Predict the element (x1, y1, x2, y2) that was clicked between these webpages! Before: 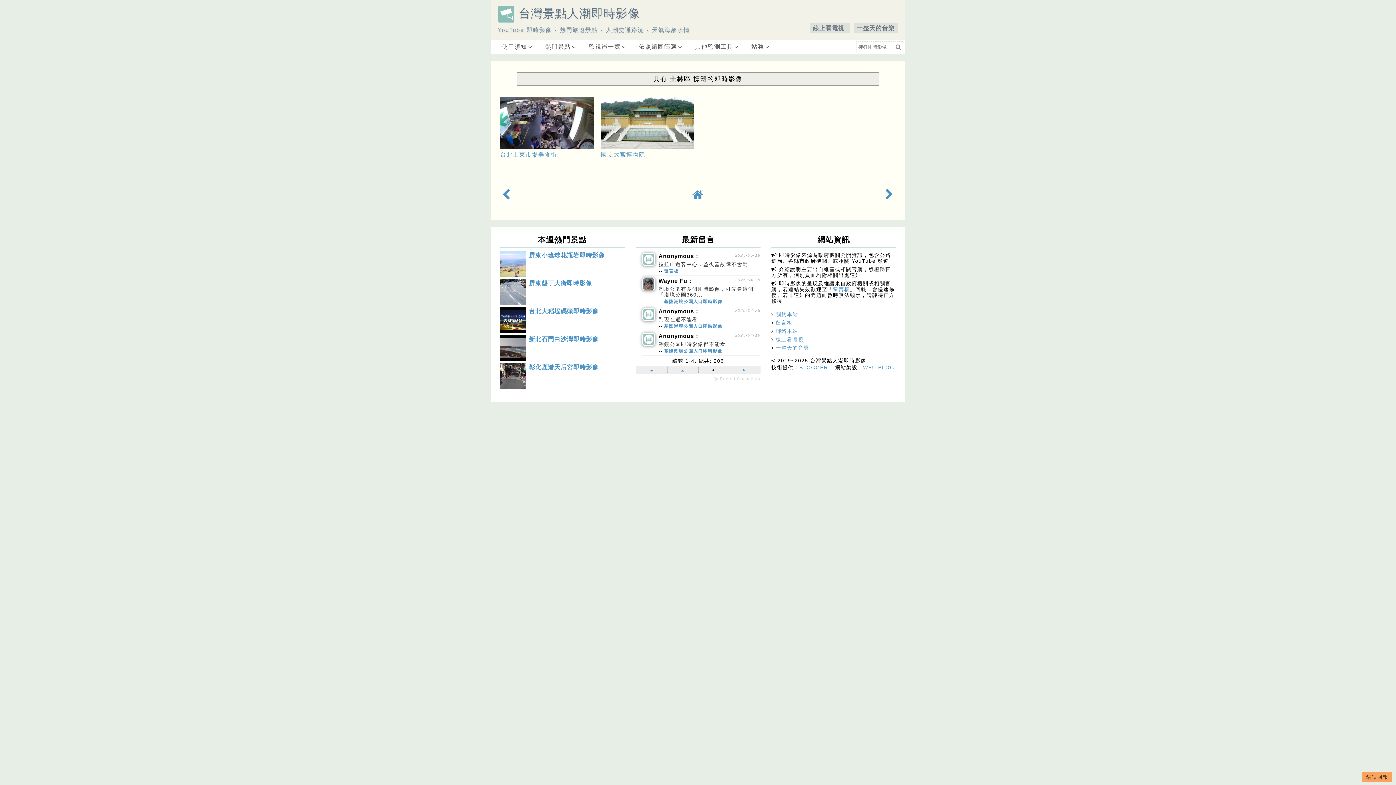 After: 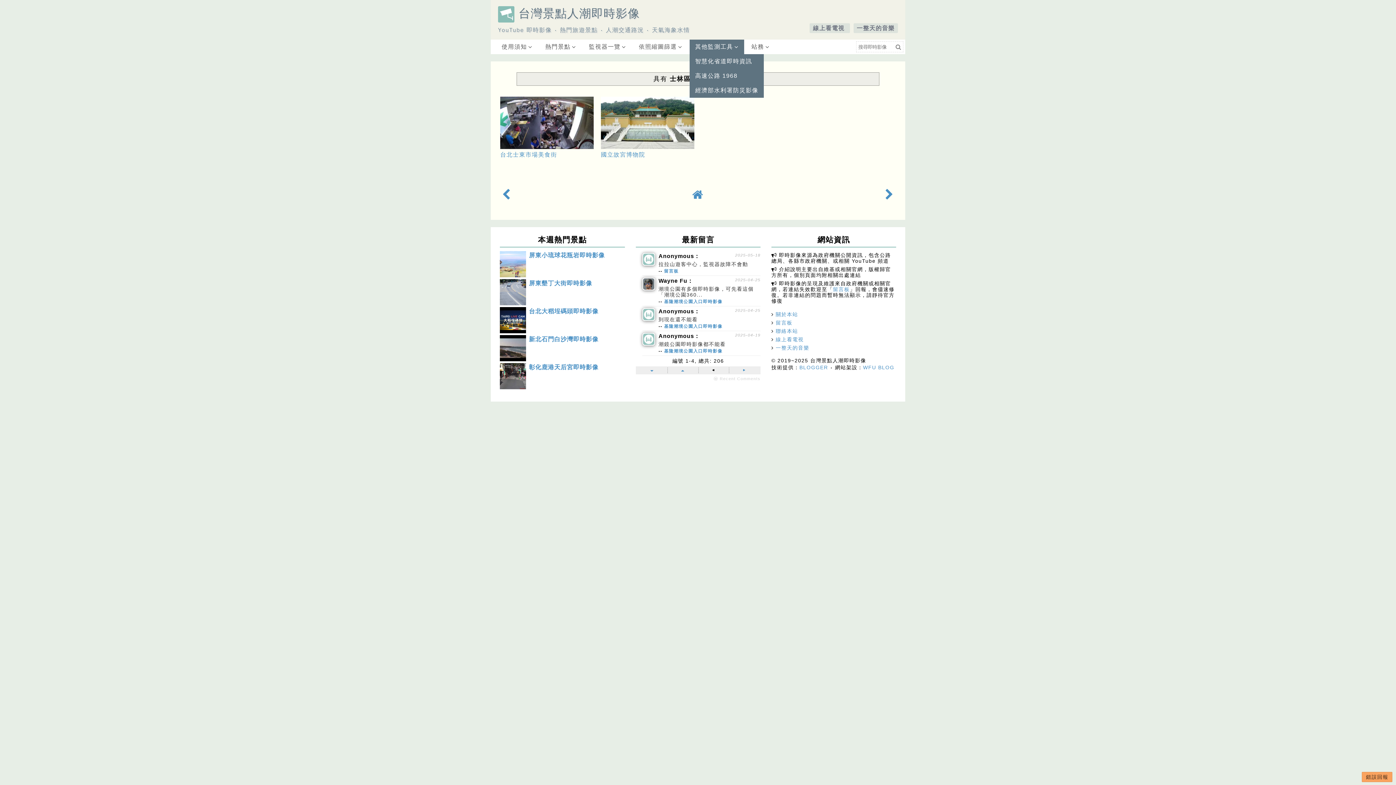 Action: bbox: (689, 39, 744, 54) label: 其他監測工具